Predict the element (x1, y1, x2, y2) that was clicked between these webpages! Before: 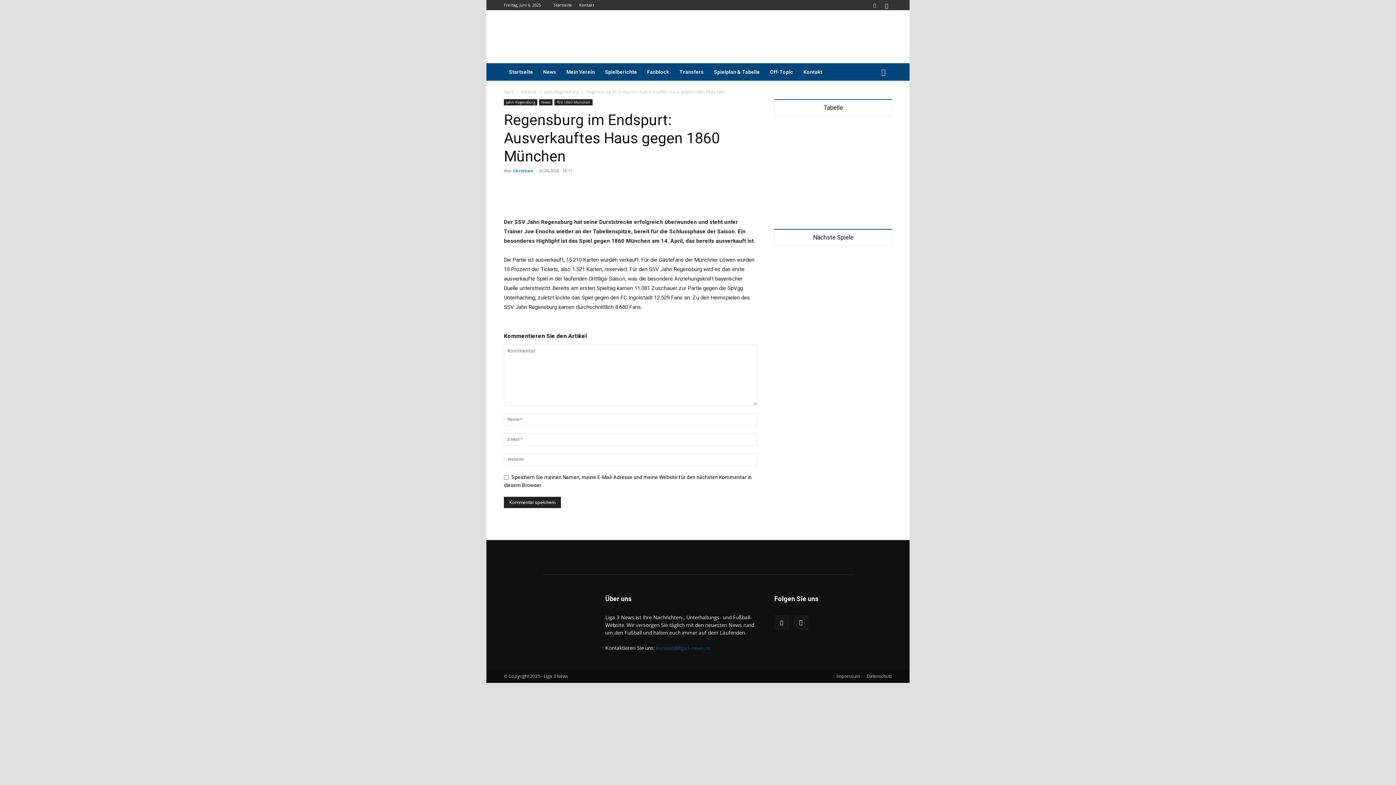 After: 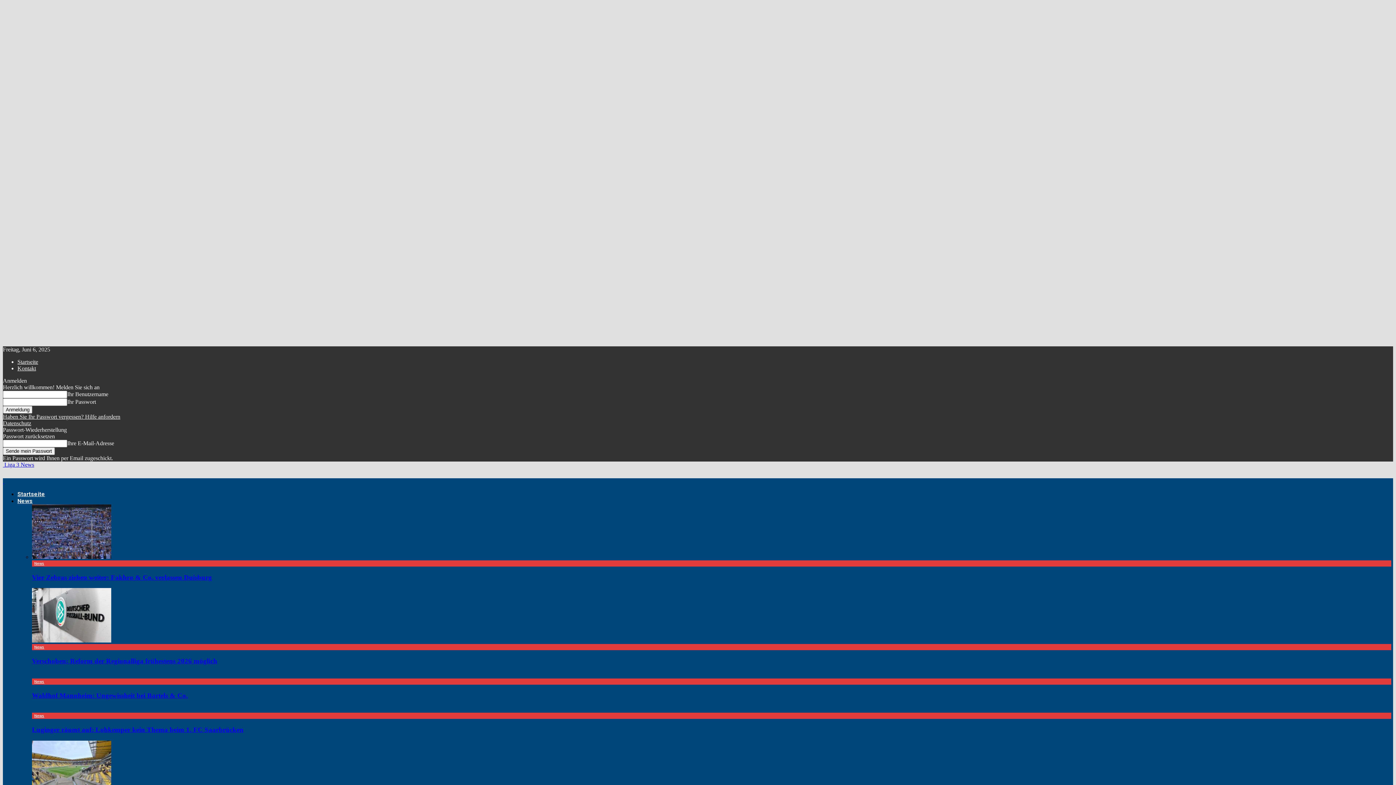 Action: label: News bbox: (538, 63, 561, 80)